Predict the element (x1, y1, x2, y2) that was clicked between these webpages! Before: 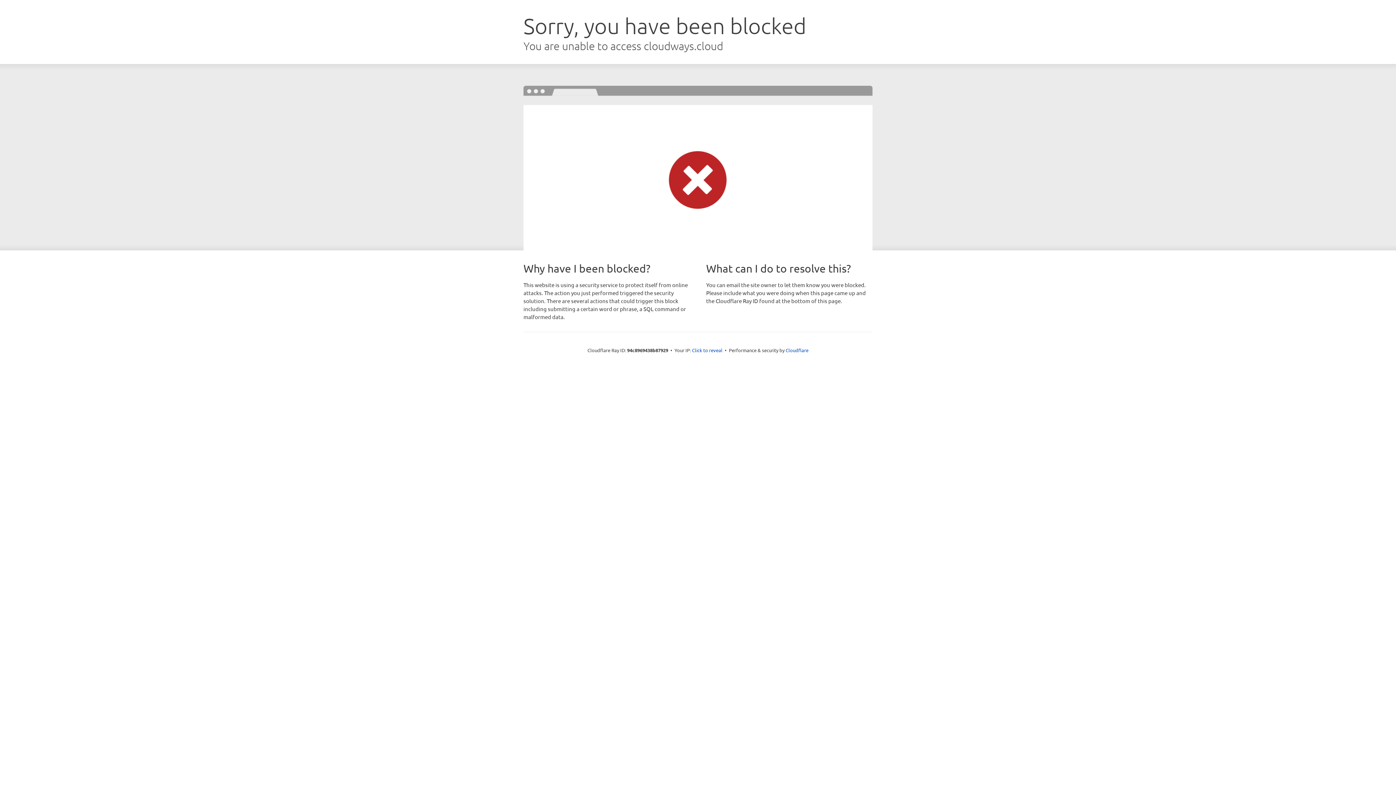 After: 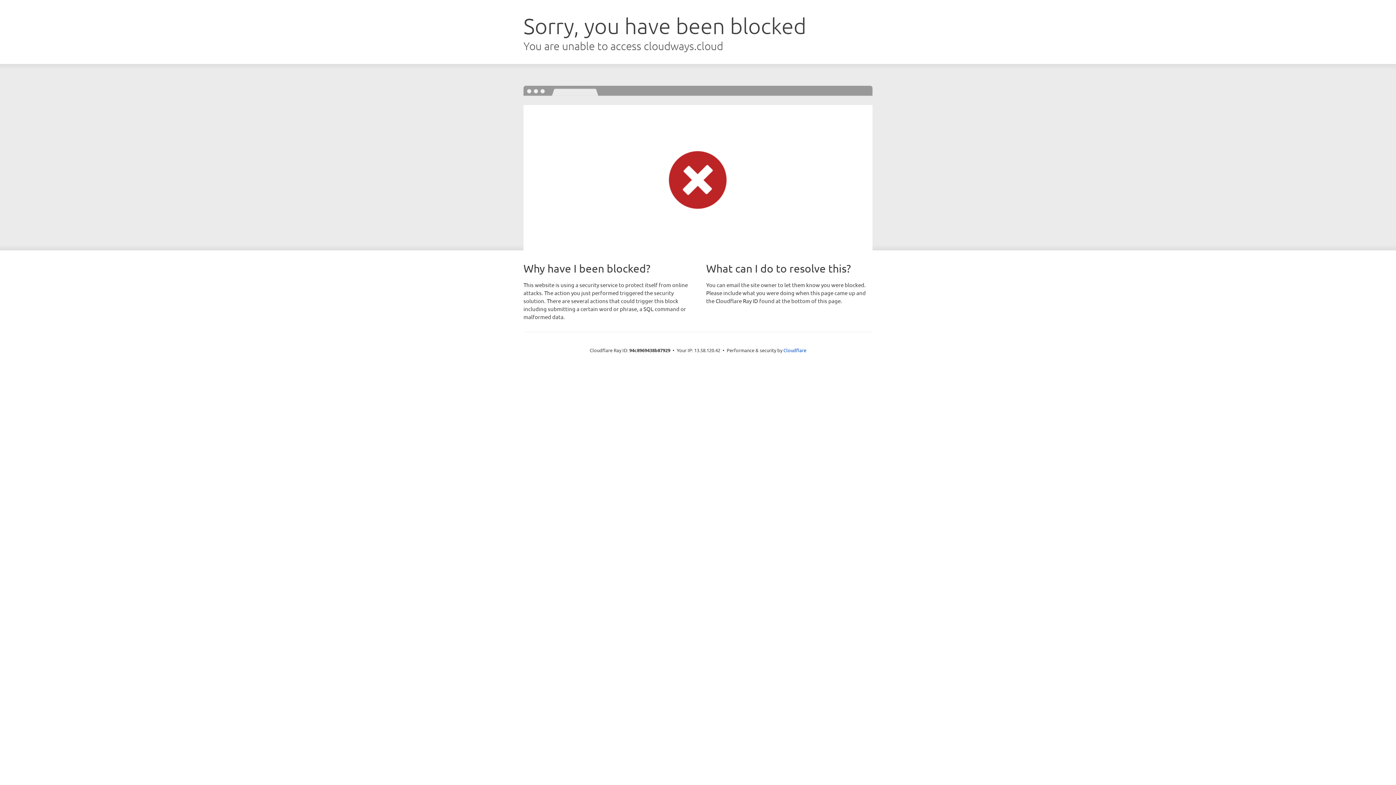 Action: label: Click to reveal bbox: (692, 346, 722, 353)